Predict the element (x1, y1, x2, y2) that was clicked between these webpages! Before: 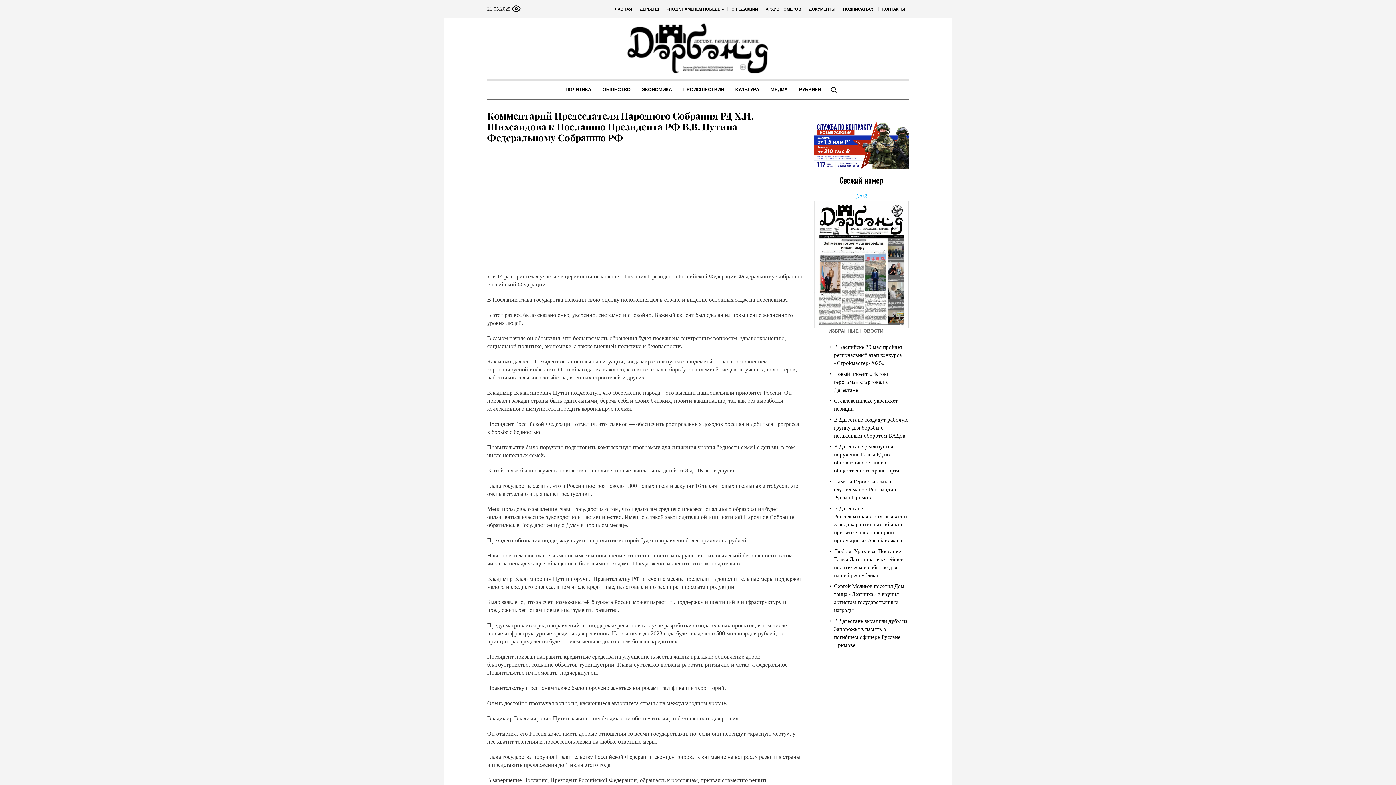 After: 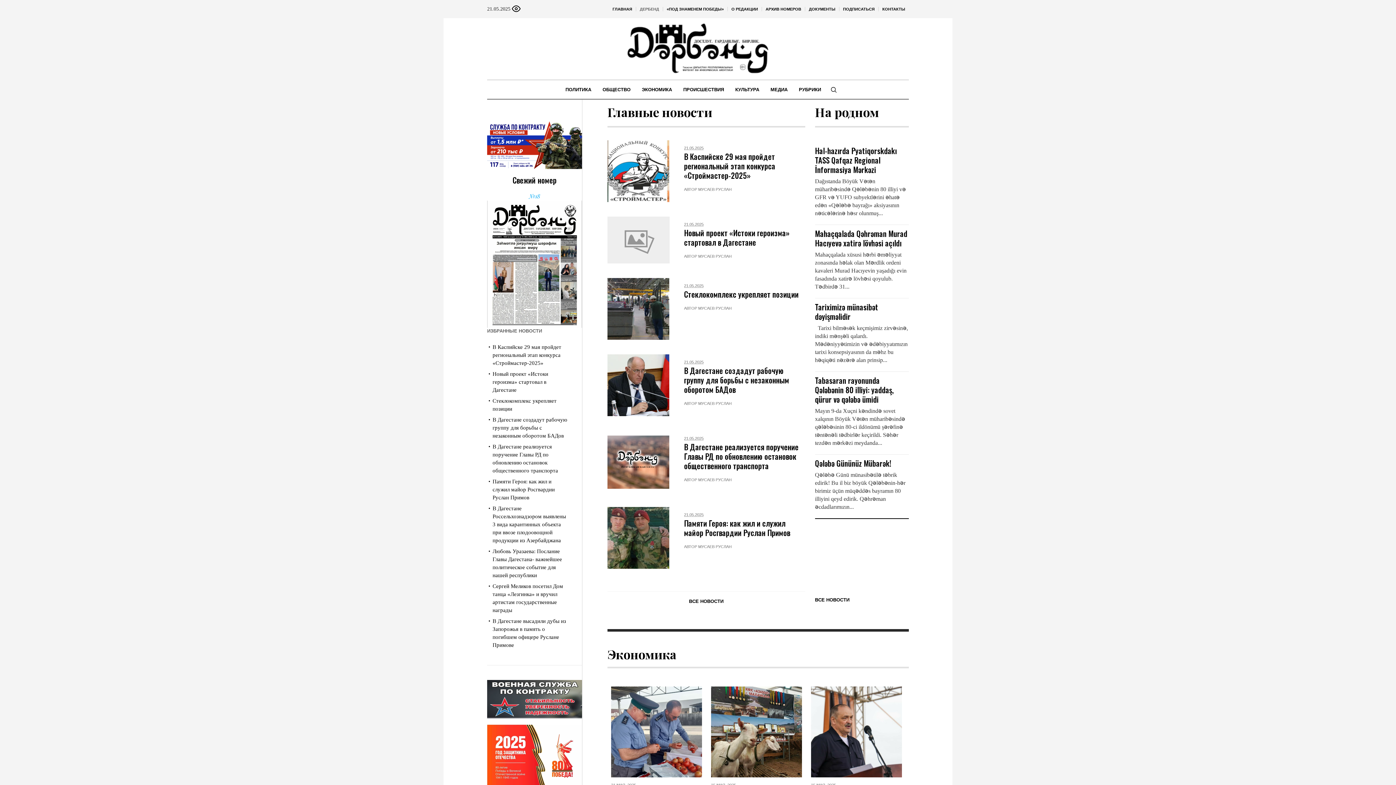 Action: bbox: (636, 0, 662, 18) label: ДЕРБЕНД